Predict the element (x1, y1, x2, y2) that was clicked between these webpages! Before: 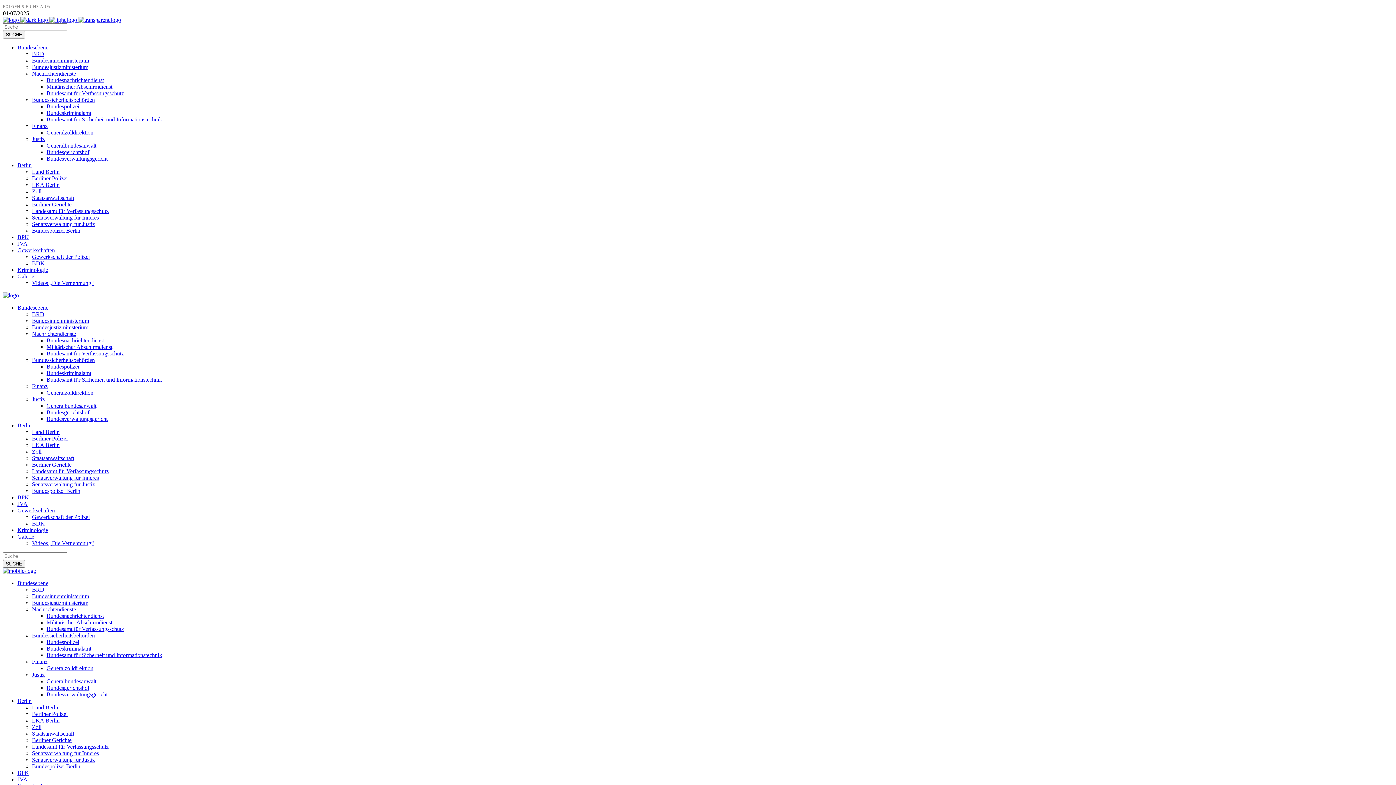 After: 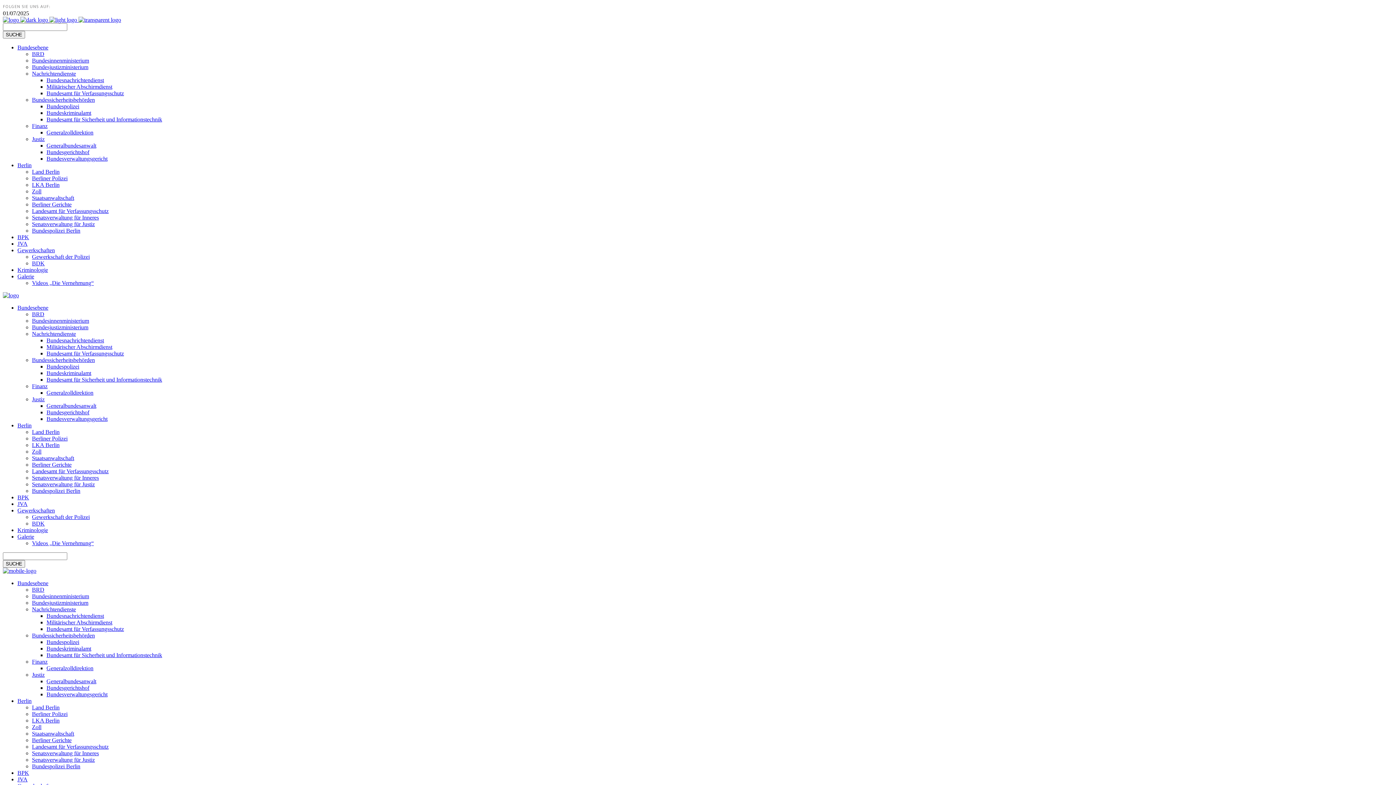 Action: bbox: (2, 560, 25, 568)